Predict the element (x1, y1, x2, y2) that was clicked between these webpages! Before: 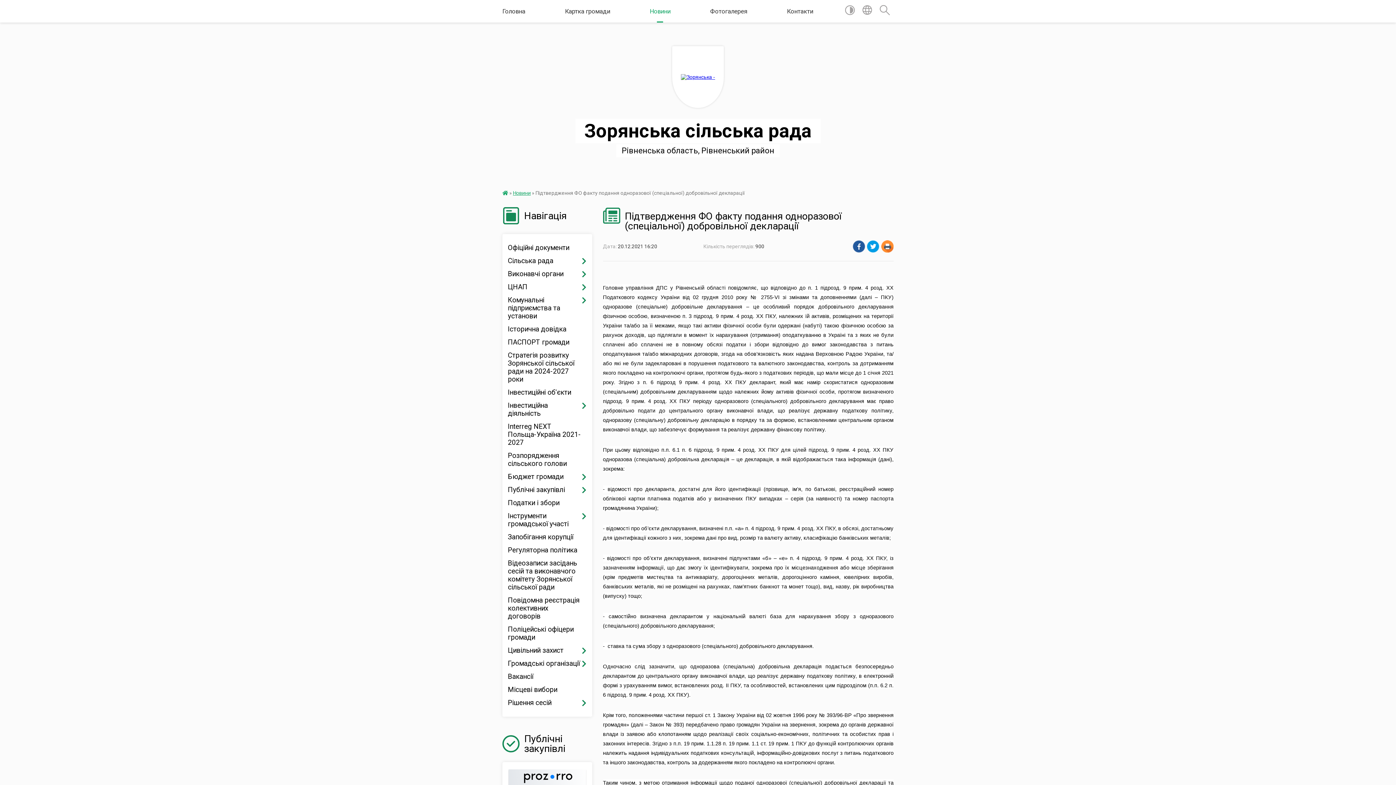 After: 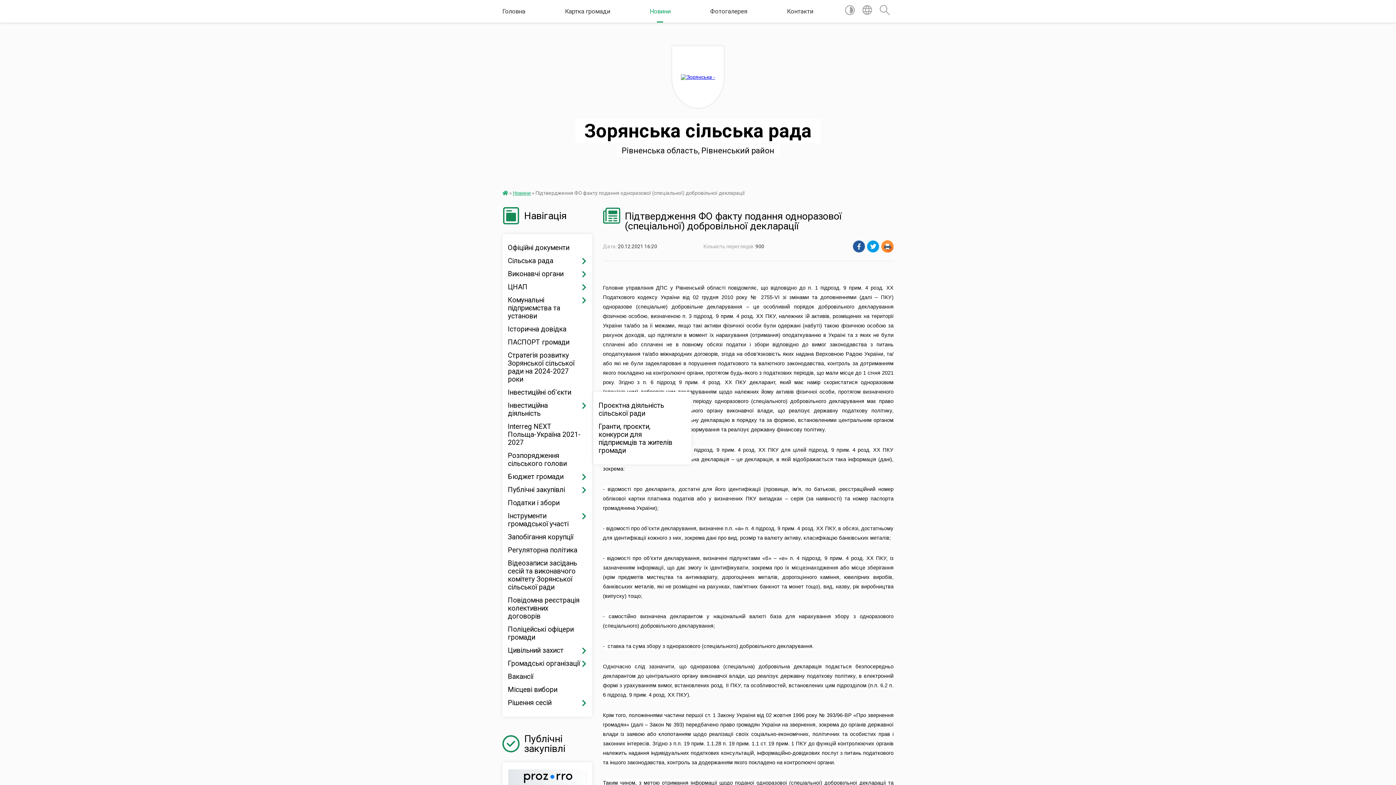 Action: label: Інвестиційна діяльність bbox: (508, 399, 586, 420)